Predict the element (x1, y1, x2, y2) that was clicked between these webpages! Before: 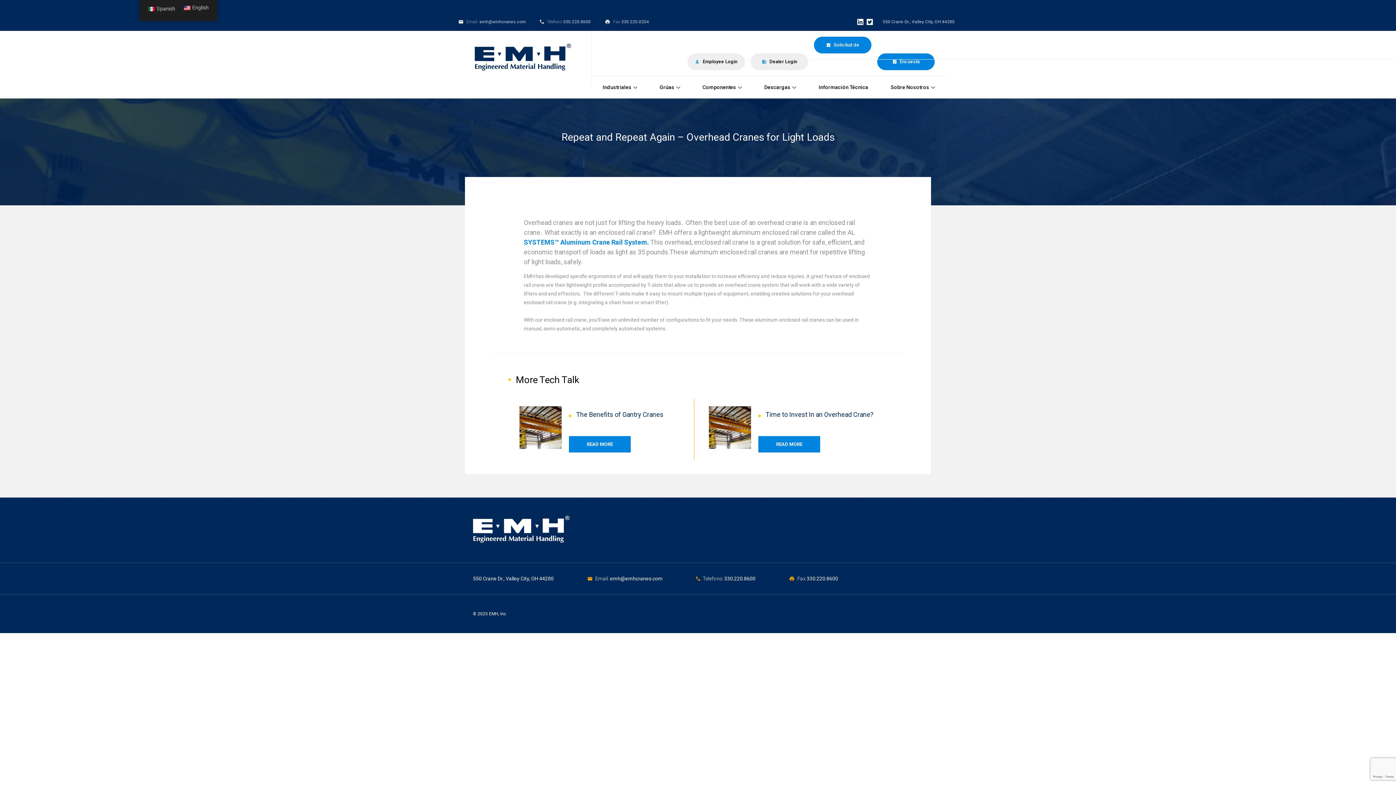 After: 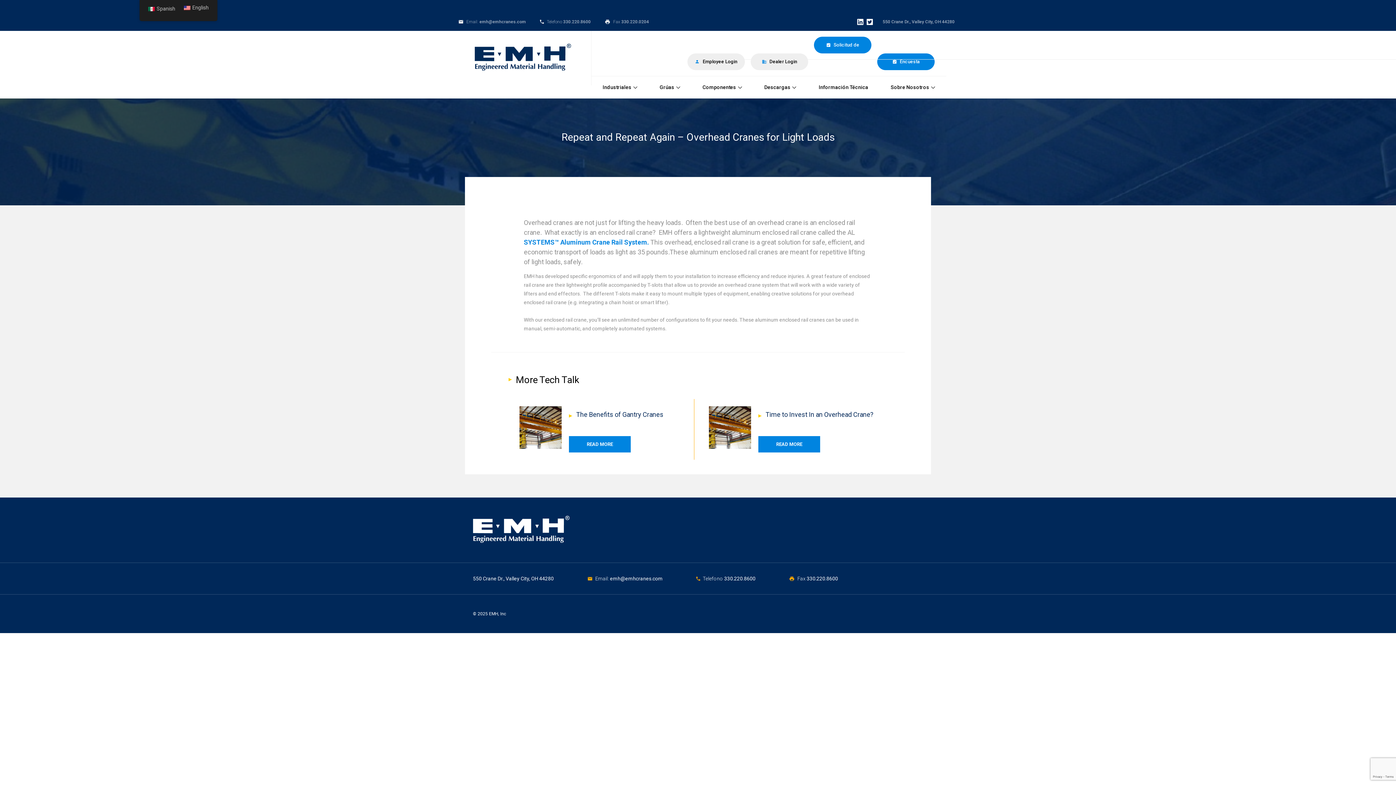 Action: bbox: (610, 576, 662, 581) label: emh@emhcranes.com